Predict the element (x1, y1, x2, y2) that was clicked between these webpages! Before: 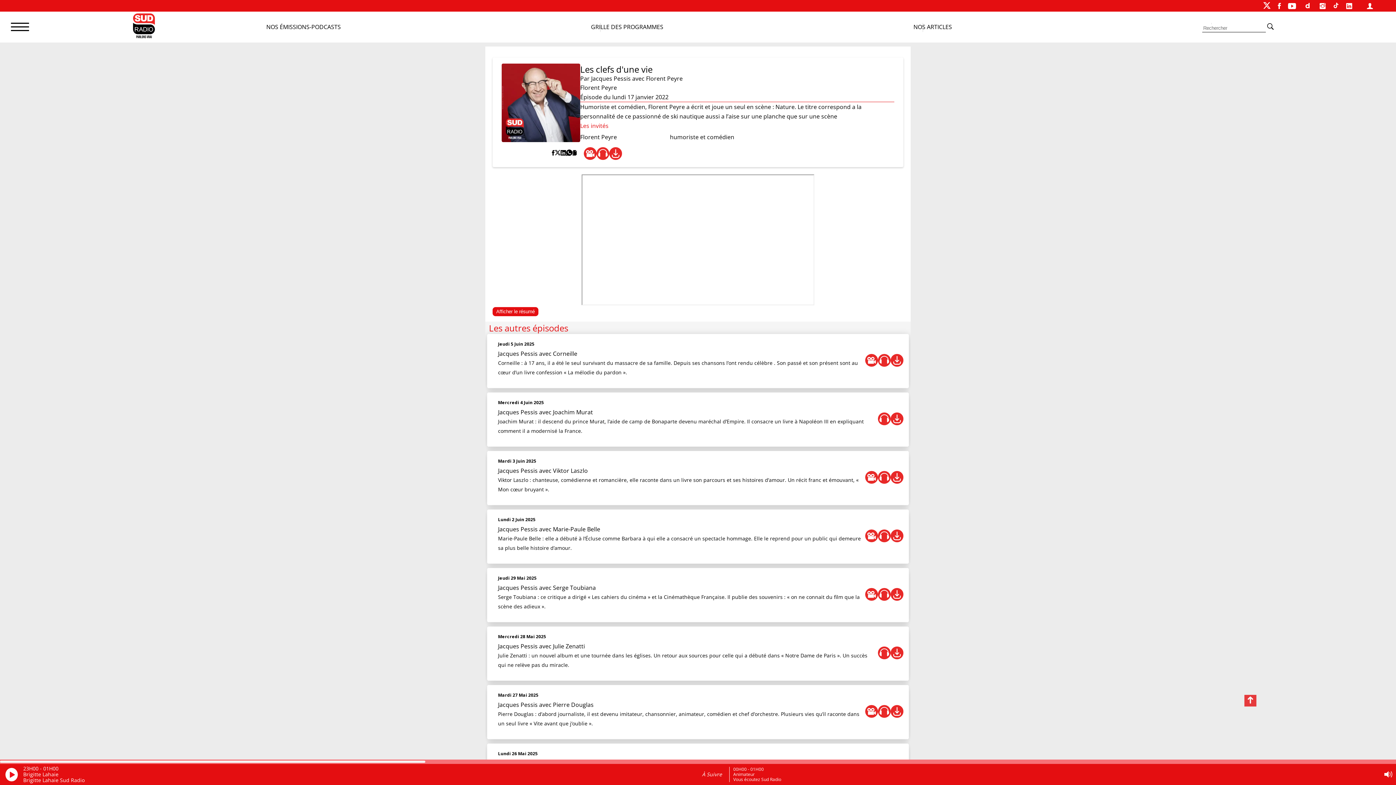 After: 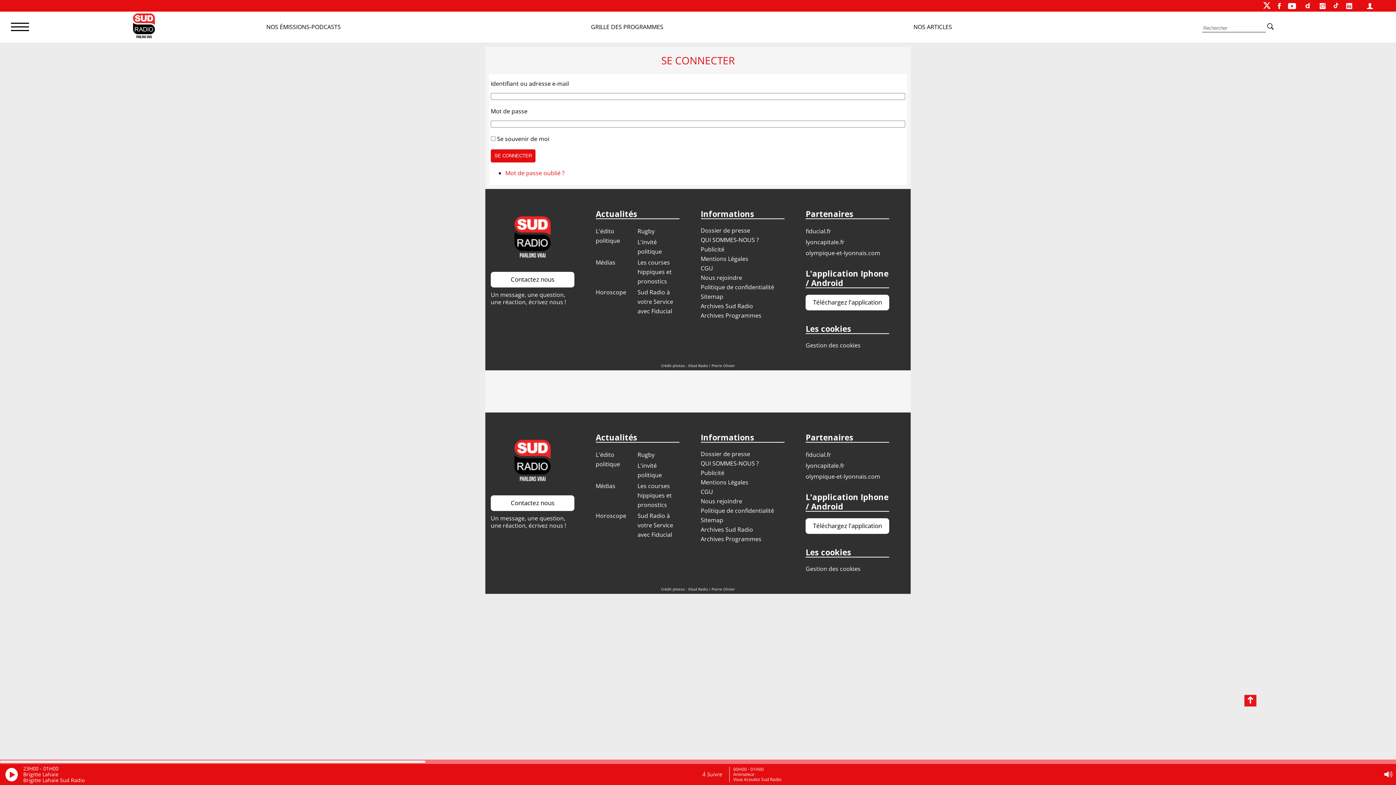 Action: bbox: (1367, 0, 1373, 11)